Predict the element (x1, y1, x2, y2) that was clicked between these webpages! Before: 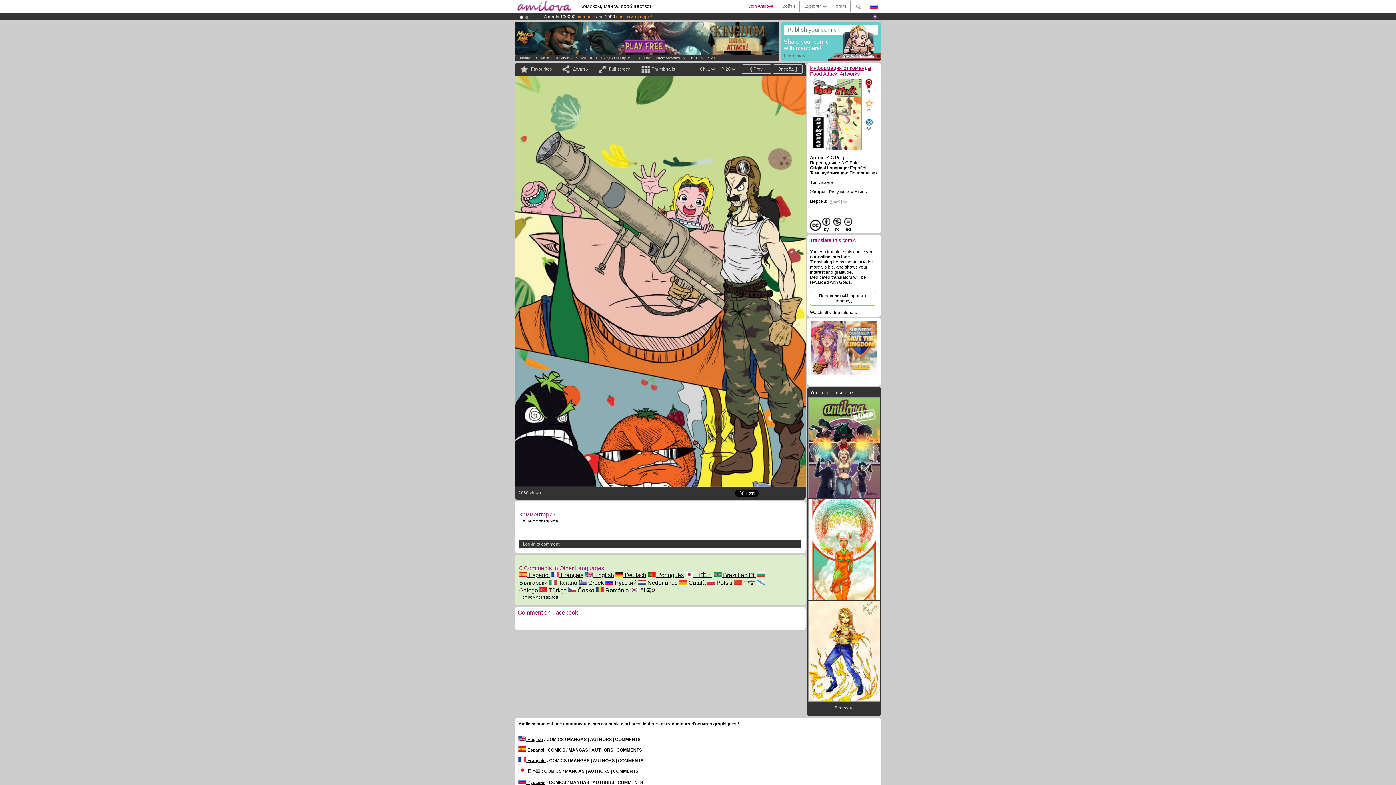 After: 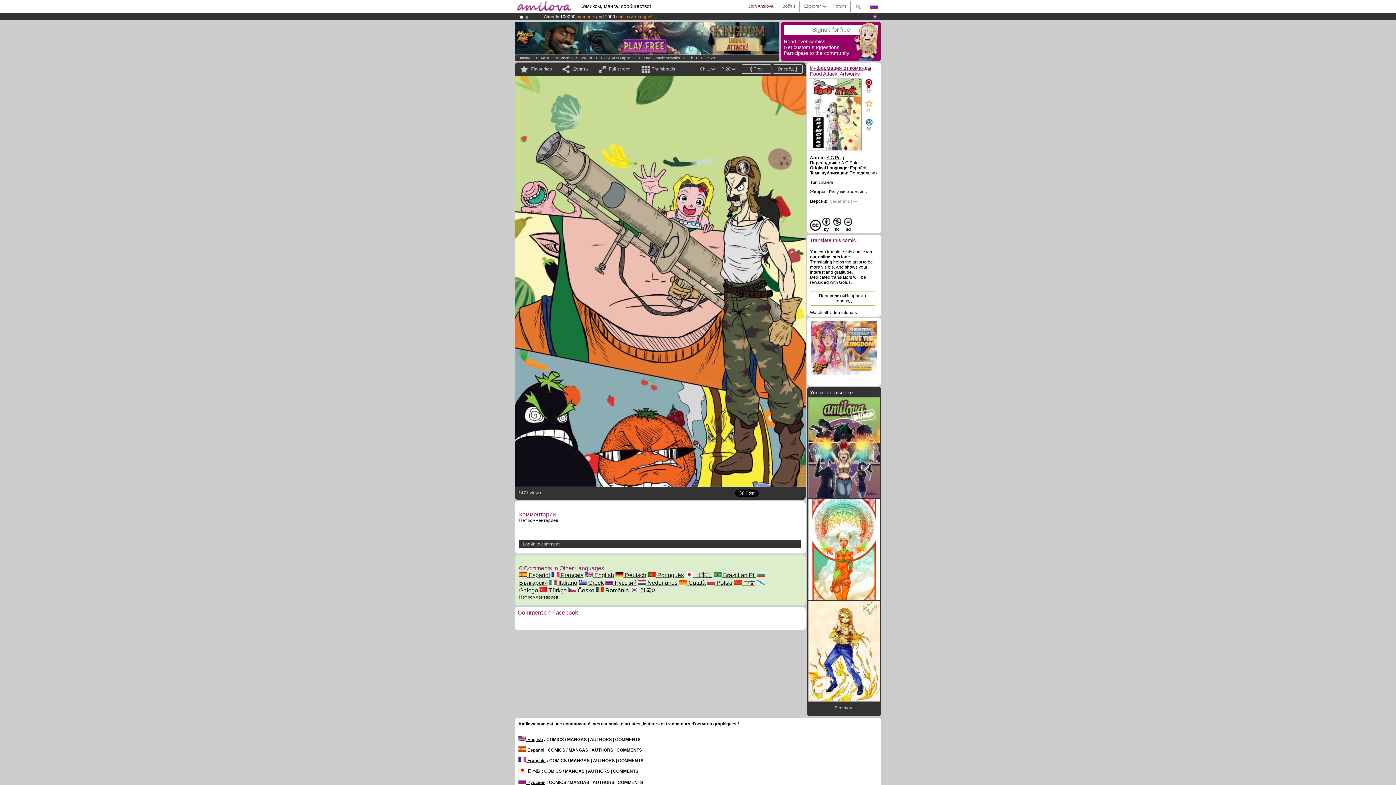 Action: label:  Nederlands bbox: (638, 580, 677, 586)